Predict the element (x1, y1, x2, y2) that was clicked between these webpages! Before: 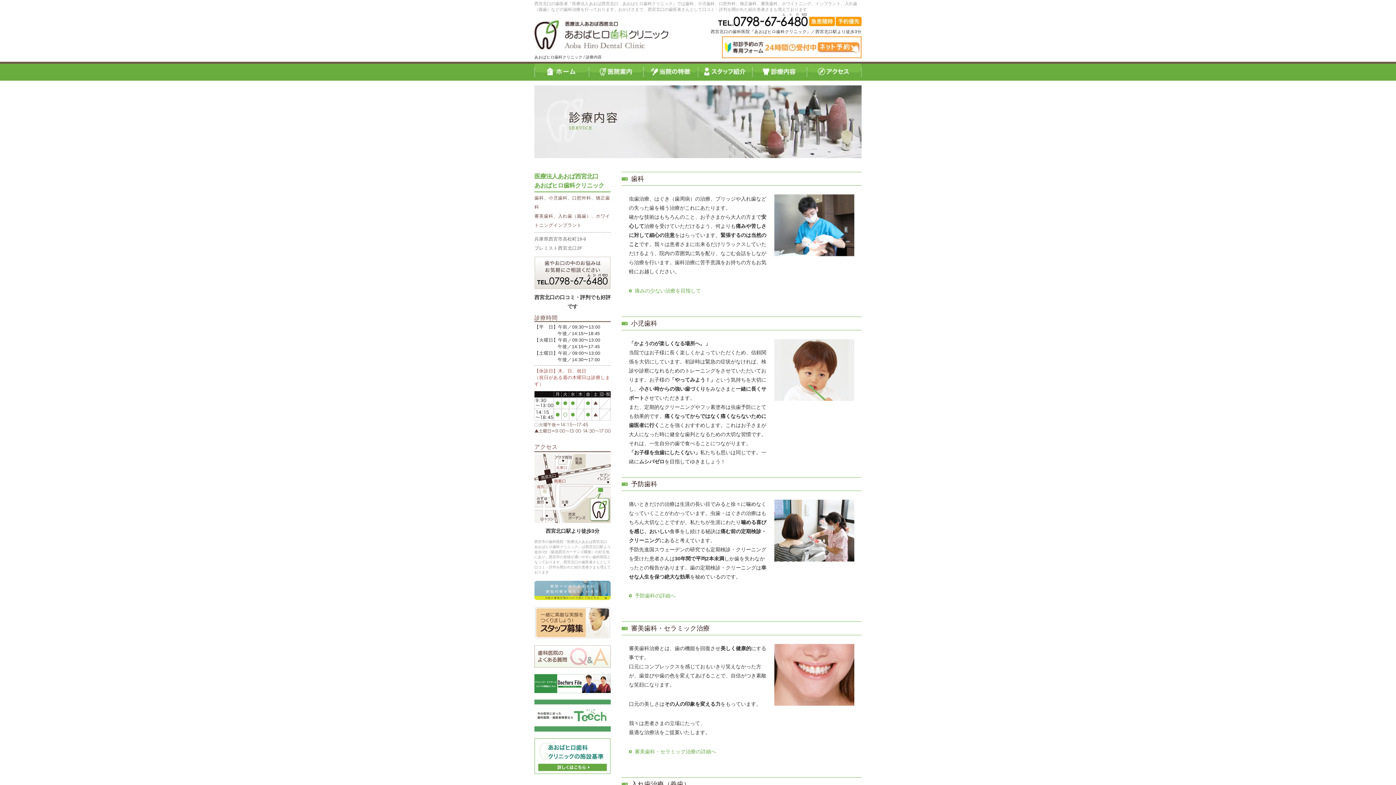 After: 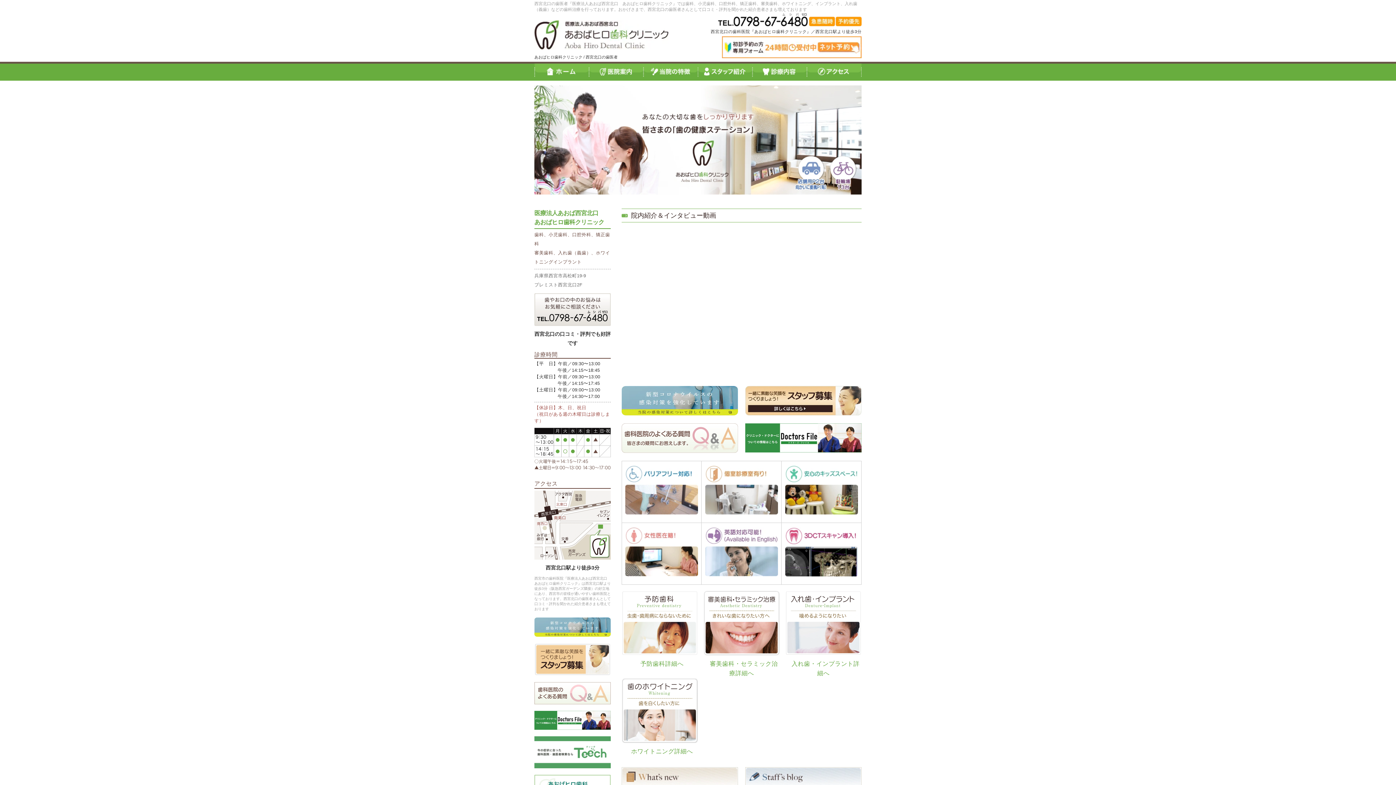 Action: label: HOME bbox: (534, 62, 589, 80)